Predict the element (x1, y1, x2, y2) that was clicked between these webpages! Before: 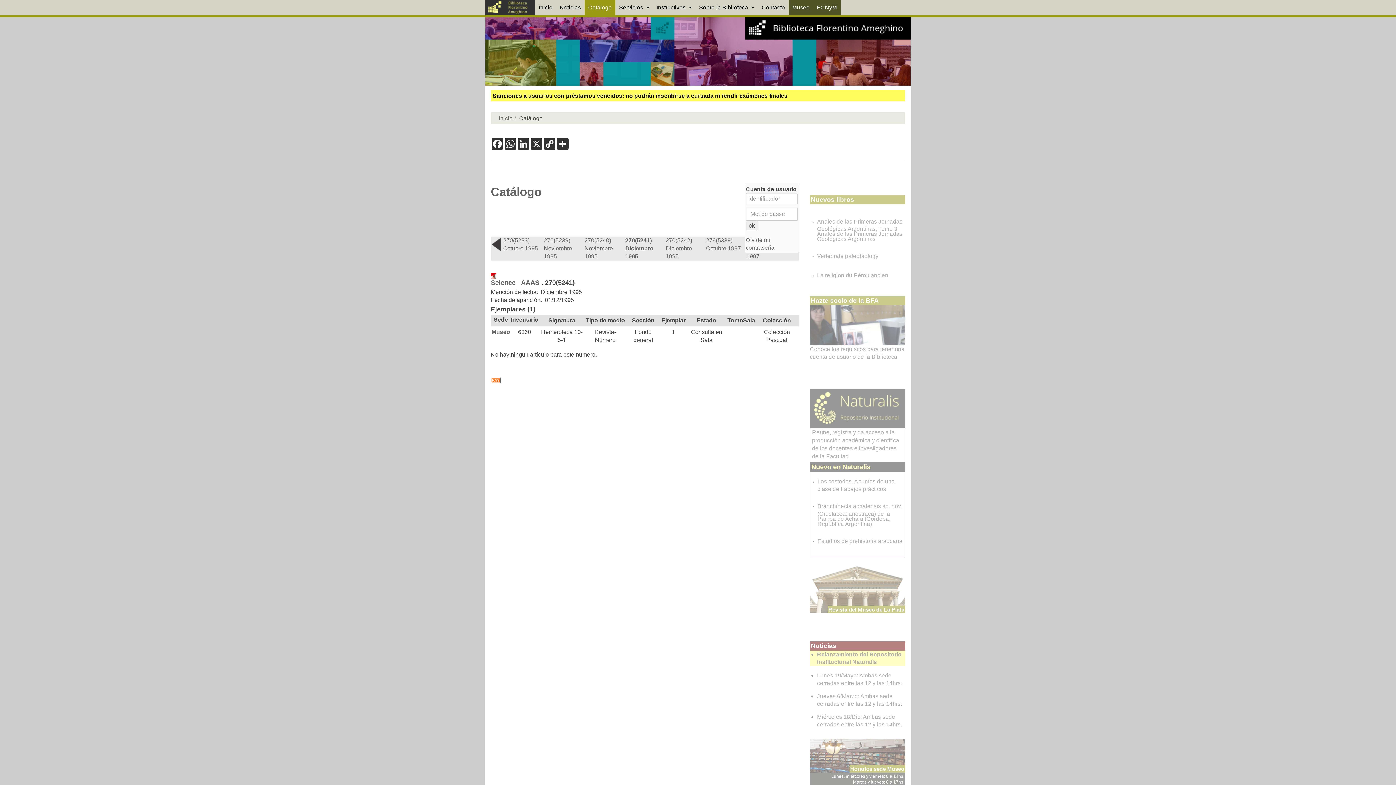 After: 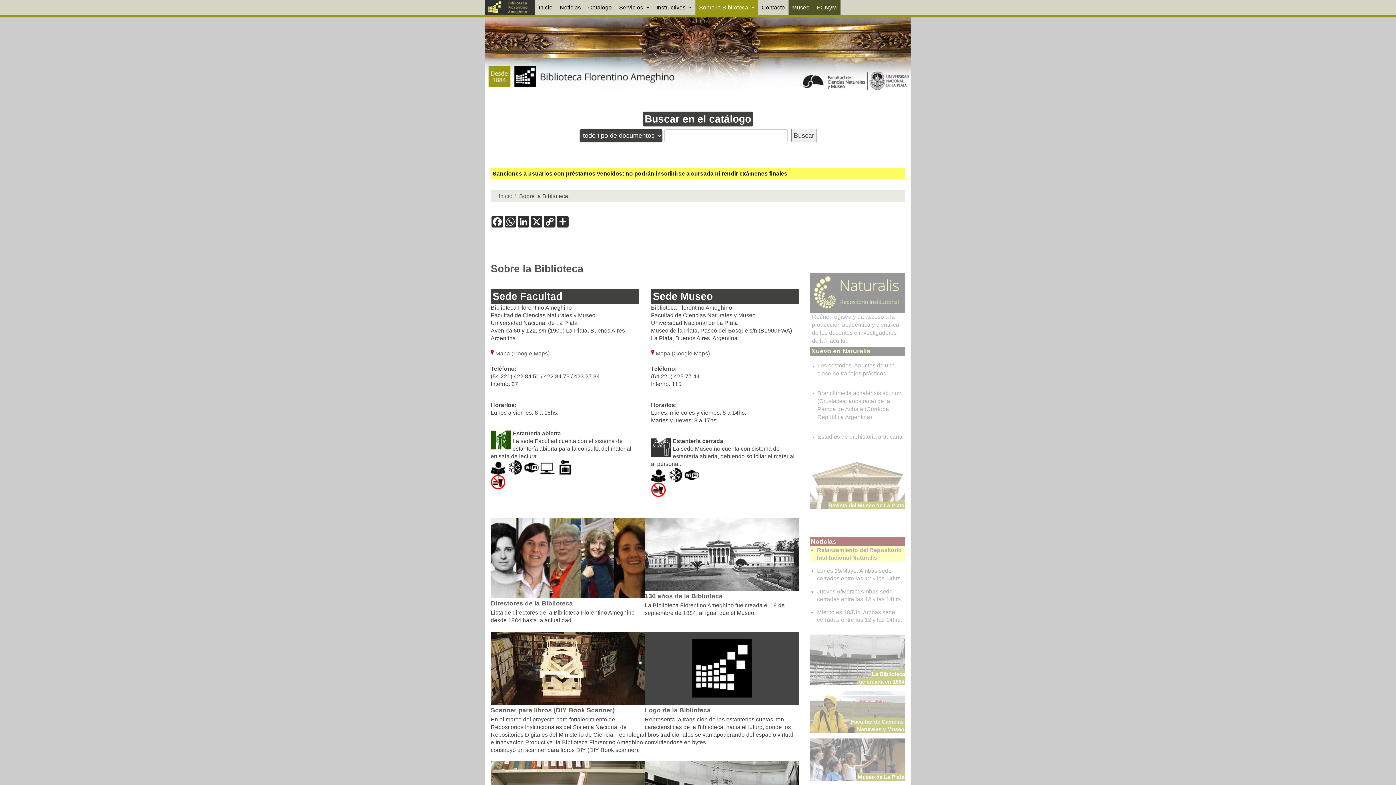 Action: bbox: (695, 0, 758, 15) label: Sobre la Biblioteca 